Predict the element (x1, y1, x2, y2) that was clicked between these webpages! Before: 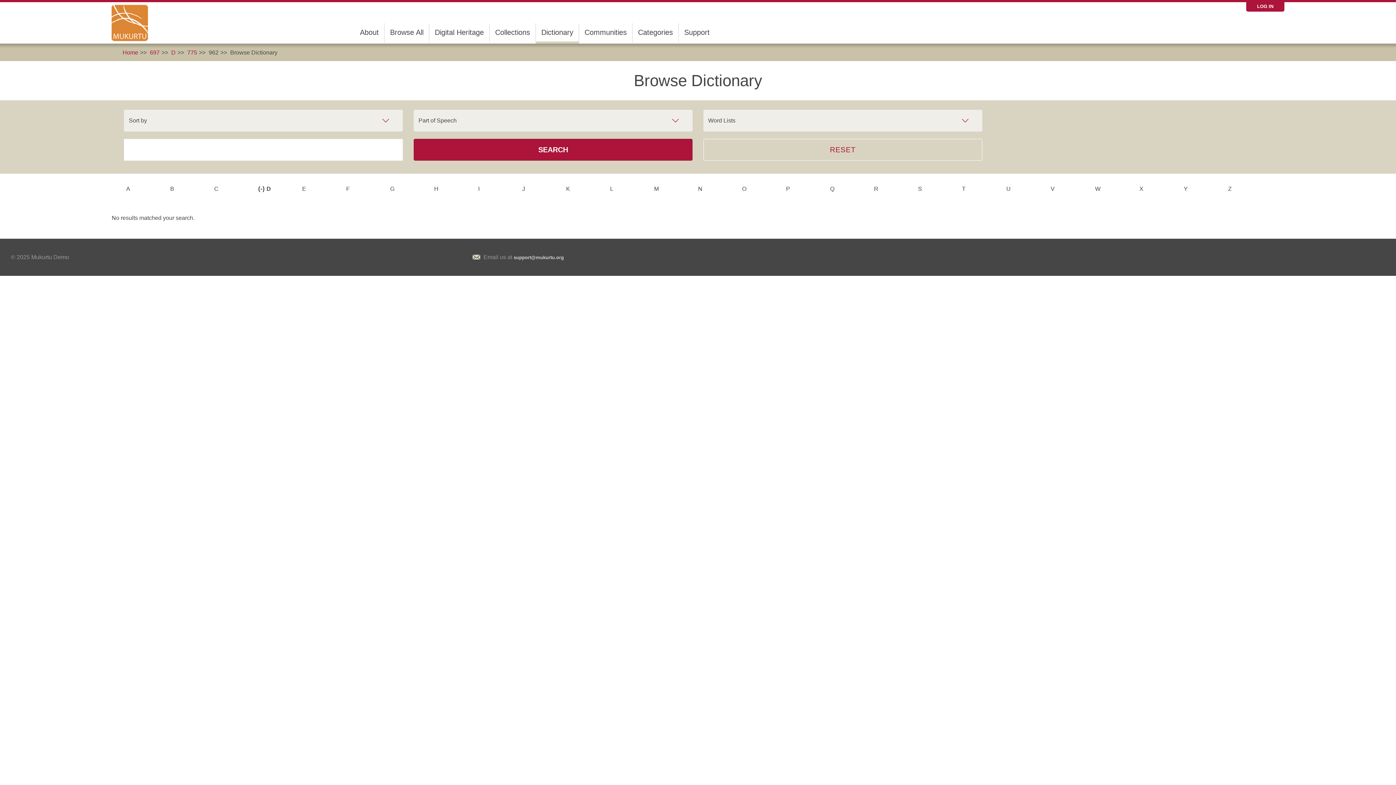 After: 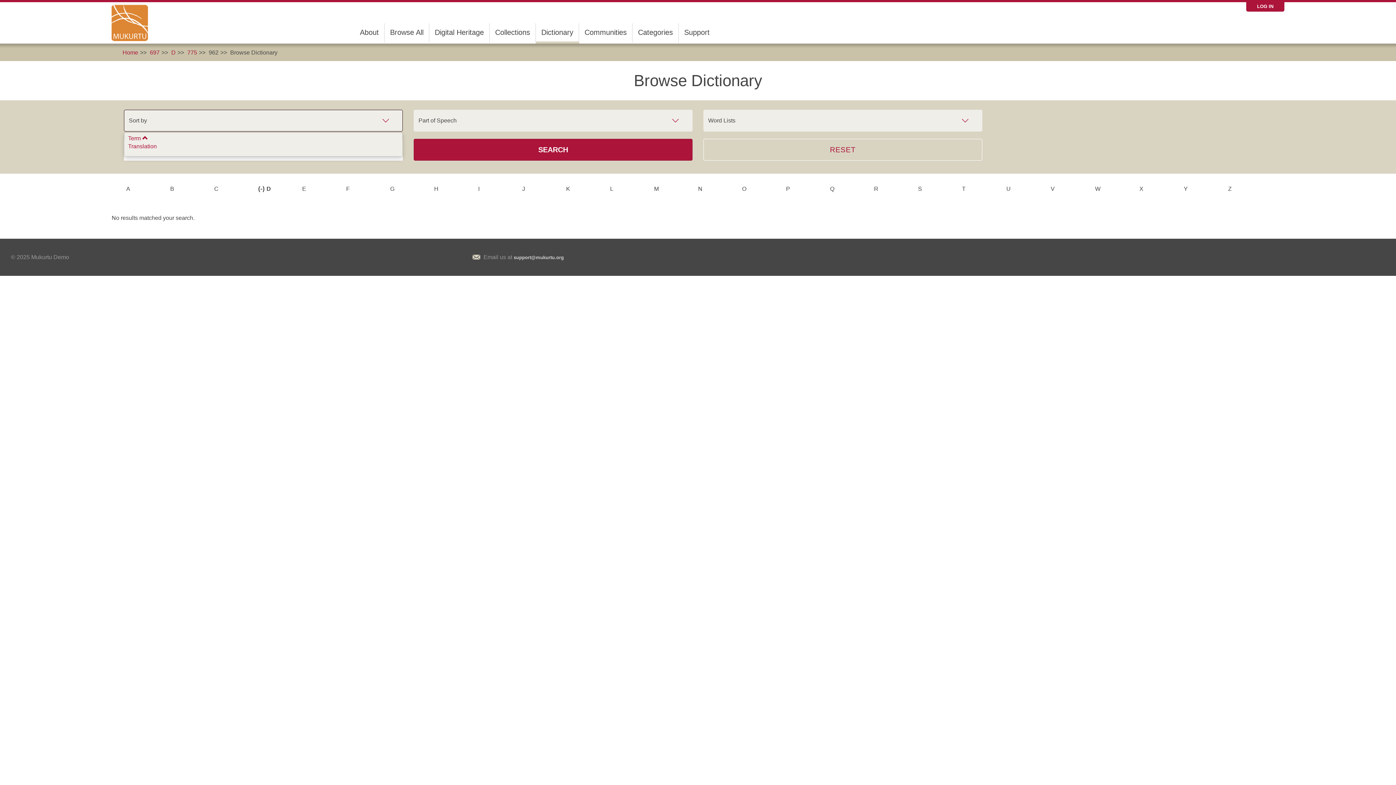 Action: bbox: (124, 109, 402, 131) label: Sort by